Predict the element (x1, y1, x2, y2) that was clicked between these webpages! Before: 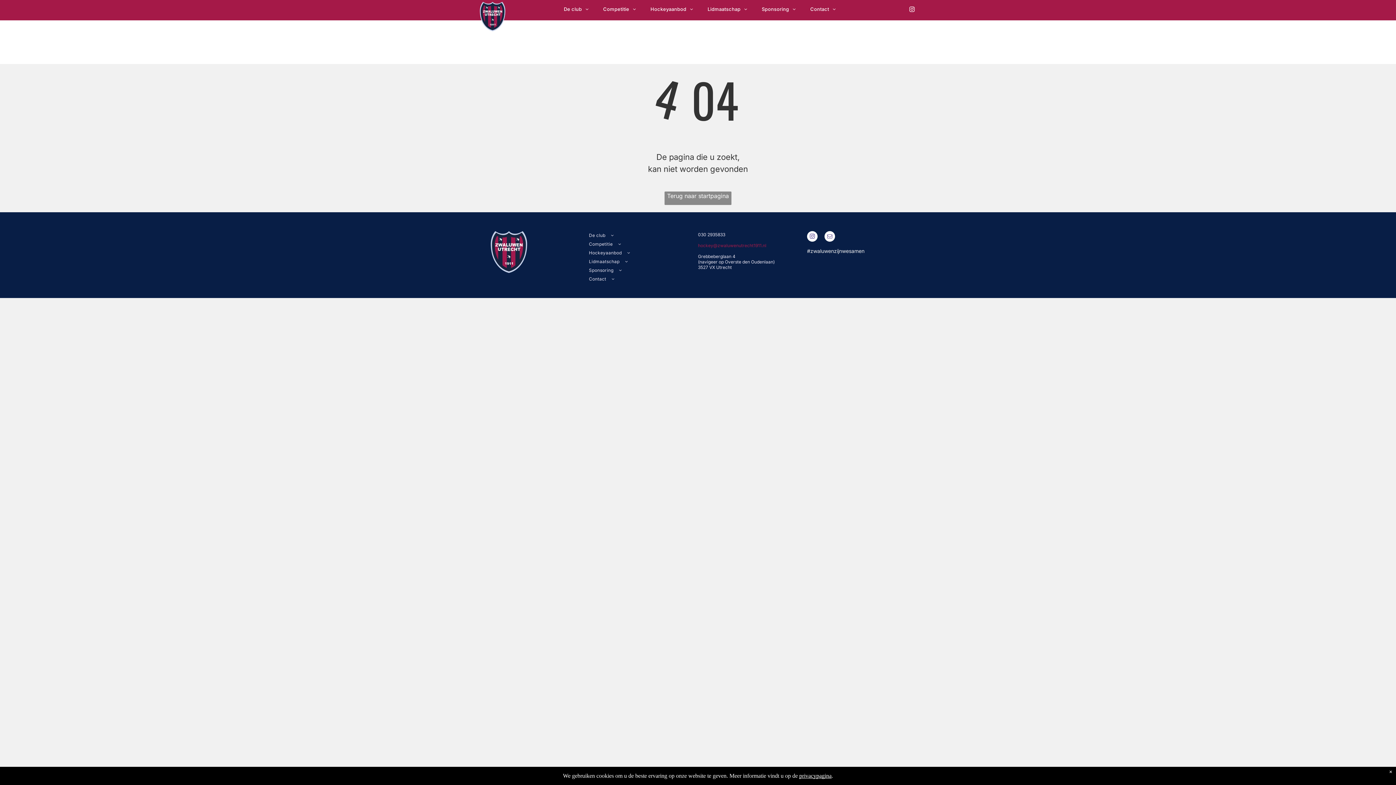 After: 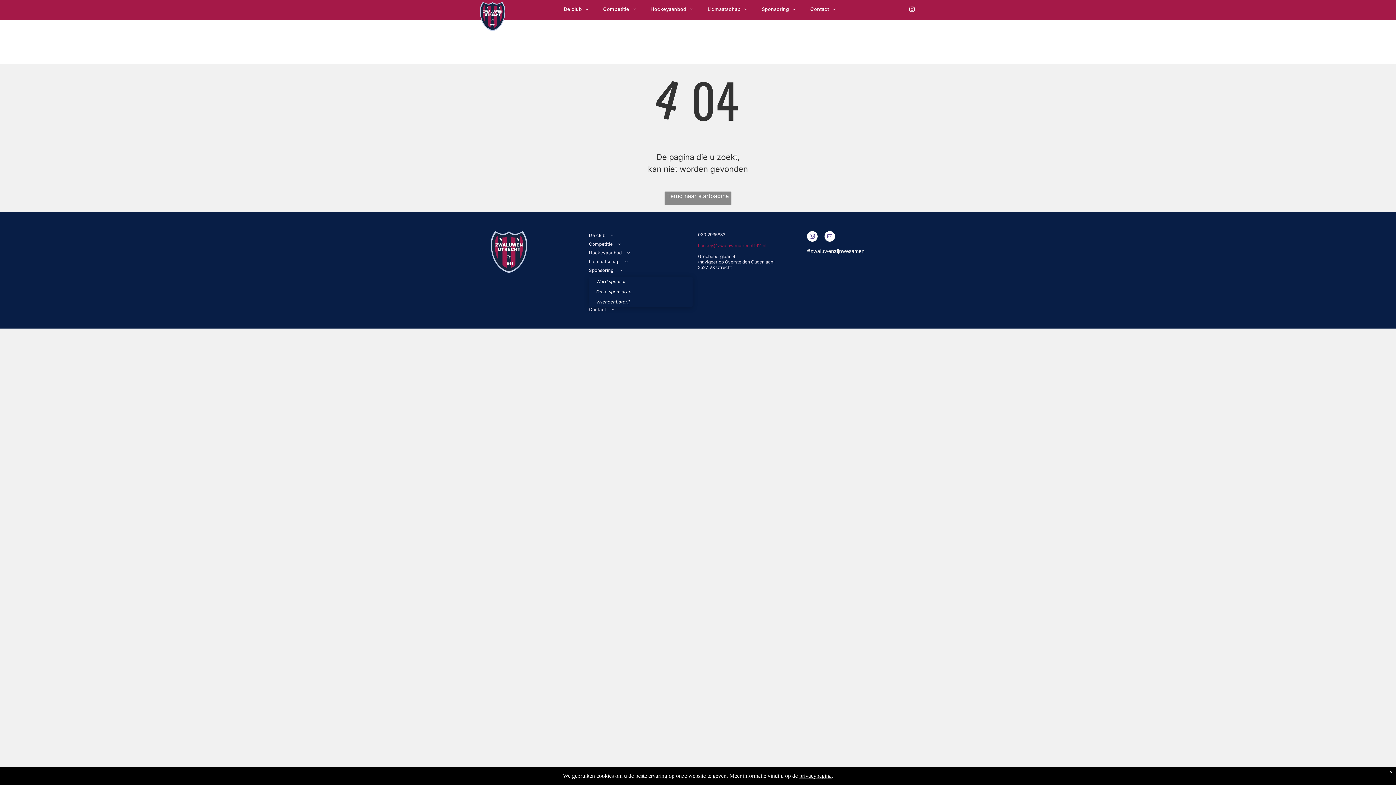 Action: bbox: (589, 266, 692, 274) label: Sponsoring